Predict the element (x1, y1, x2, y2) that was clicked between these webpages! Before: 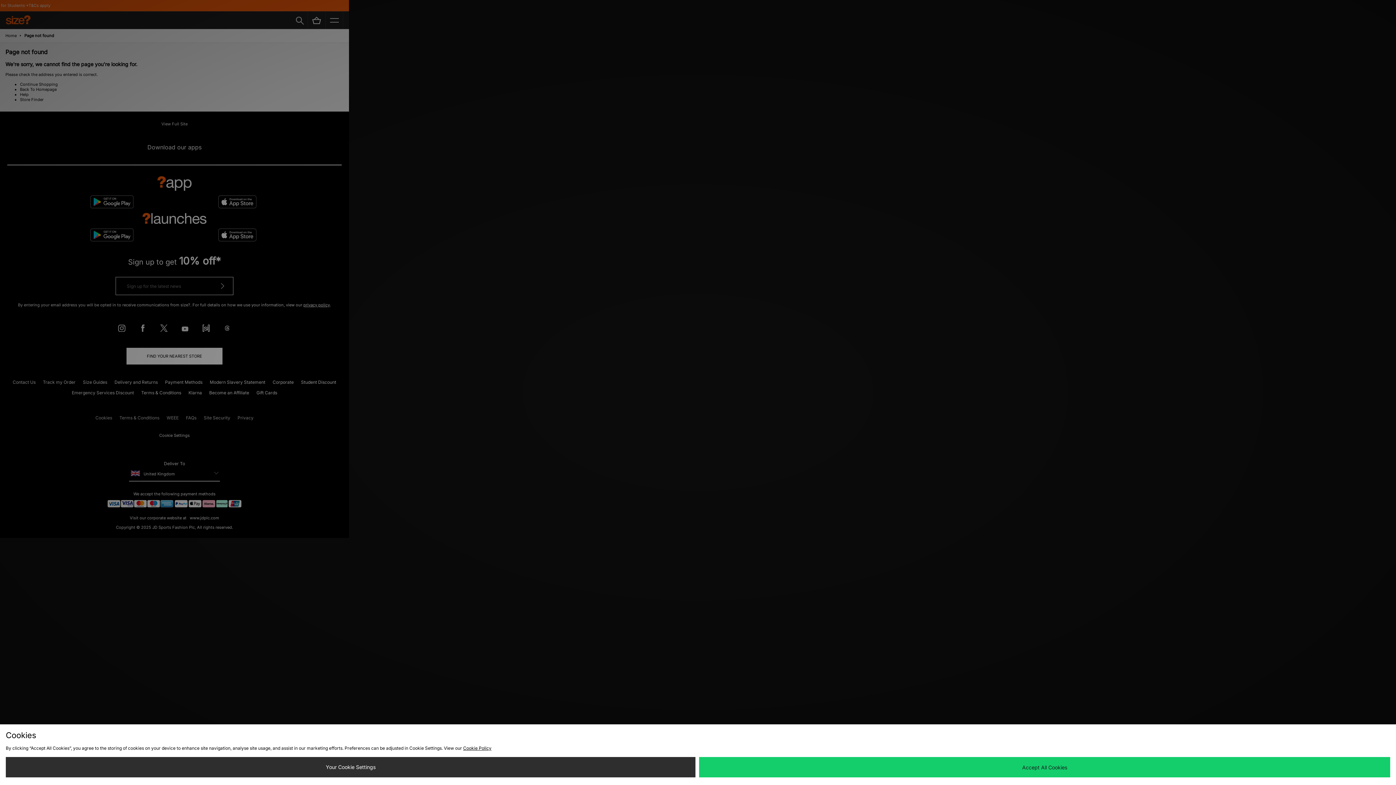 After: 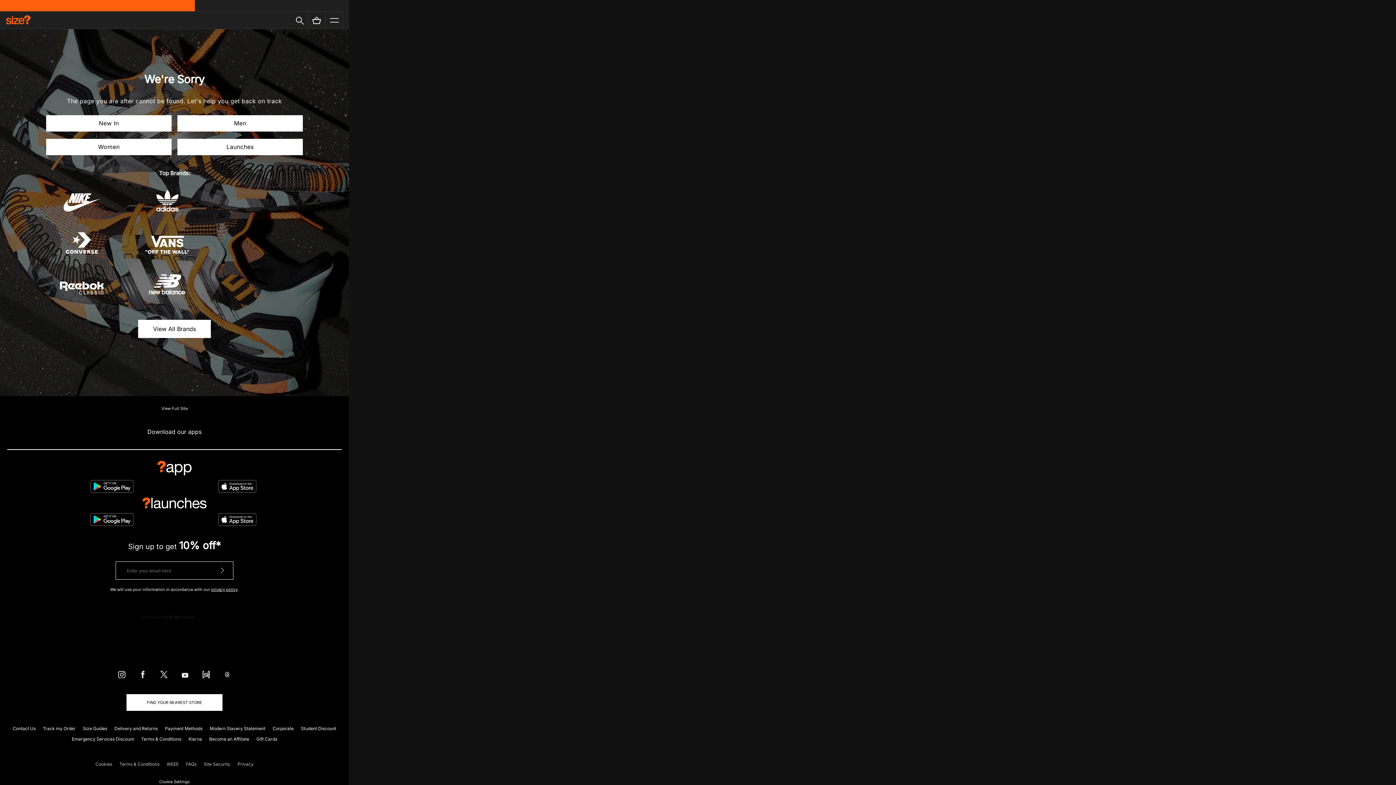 Action: bbox: (699, 757, 1390, 777) label: Accept All Cookies